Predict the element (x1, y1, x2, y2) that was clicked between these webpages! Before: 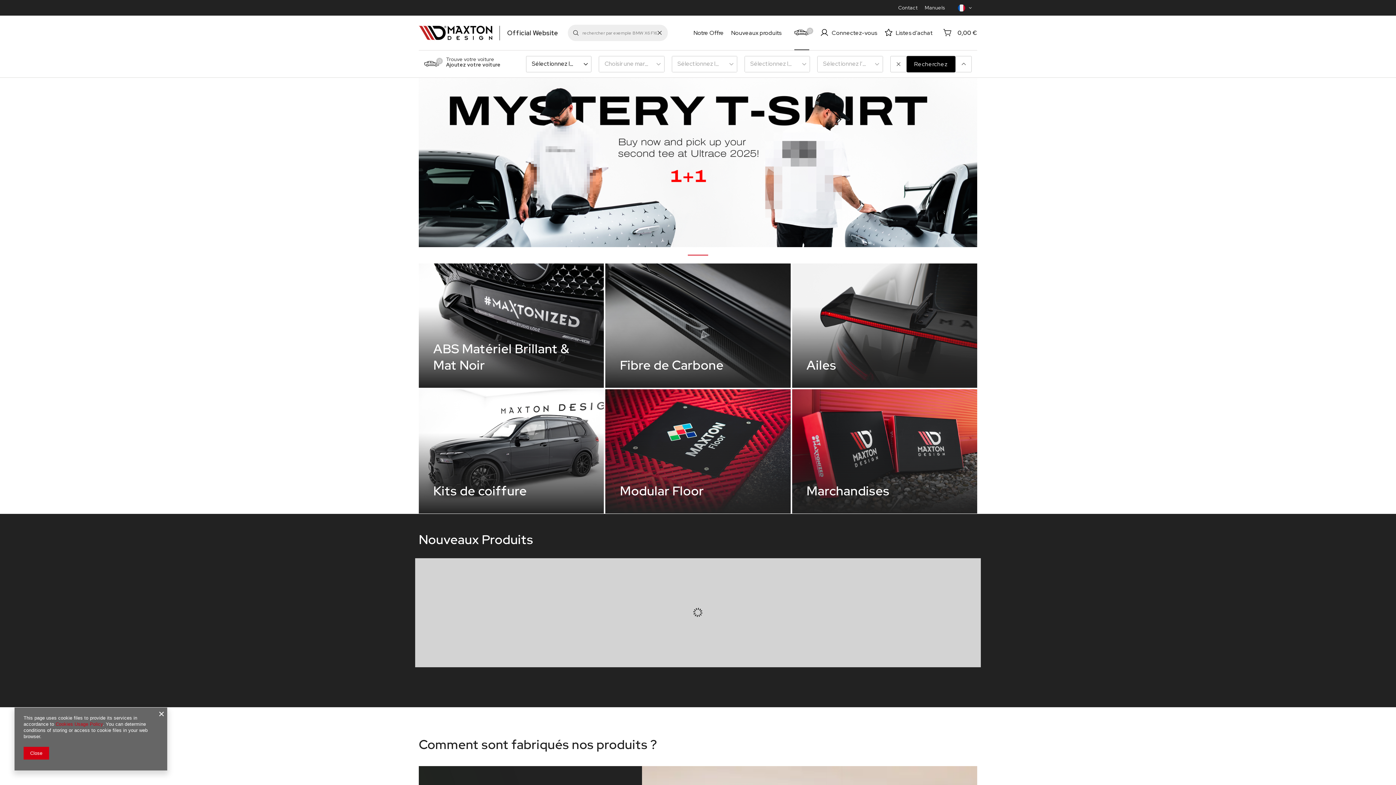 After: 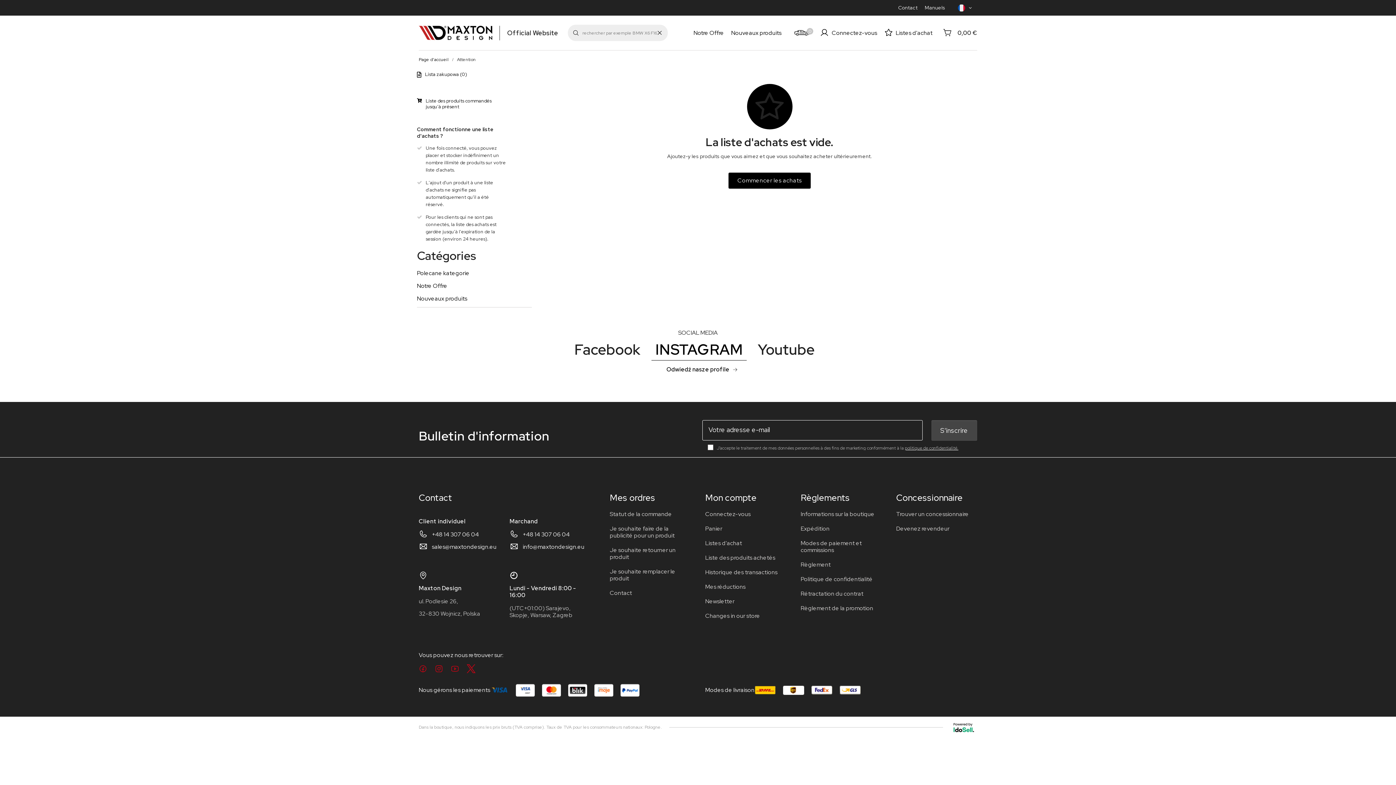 Action: label: Listes d'achat bbox: (884, 15, 932, 50)